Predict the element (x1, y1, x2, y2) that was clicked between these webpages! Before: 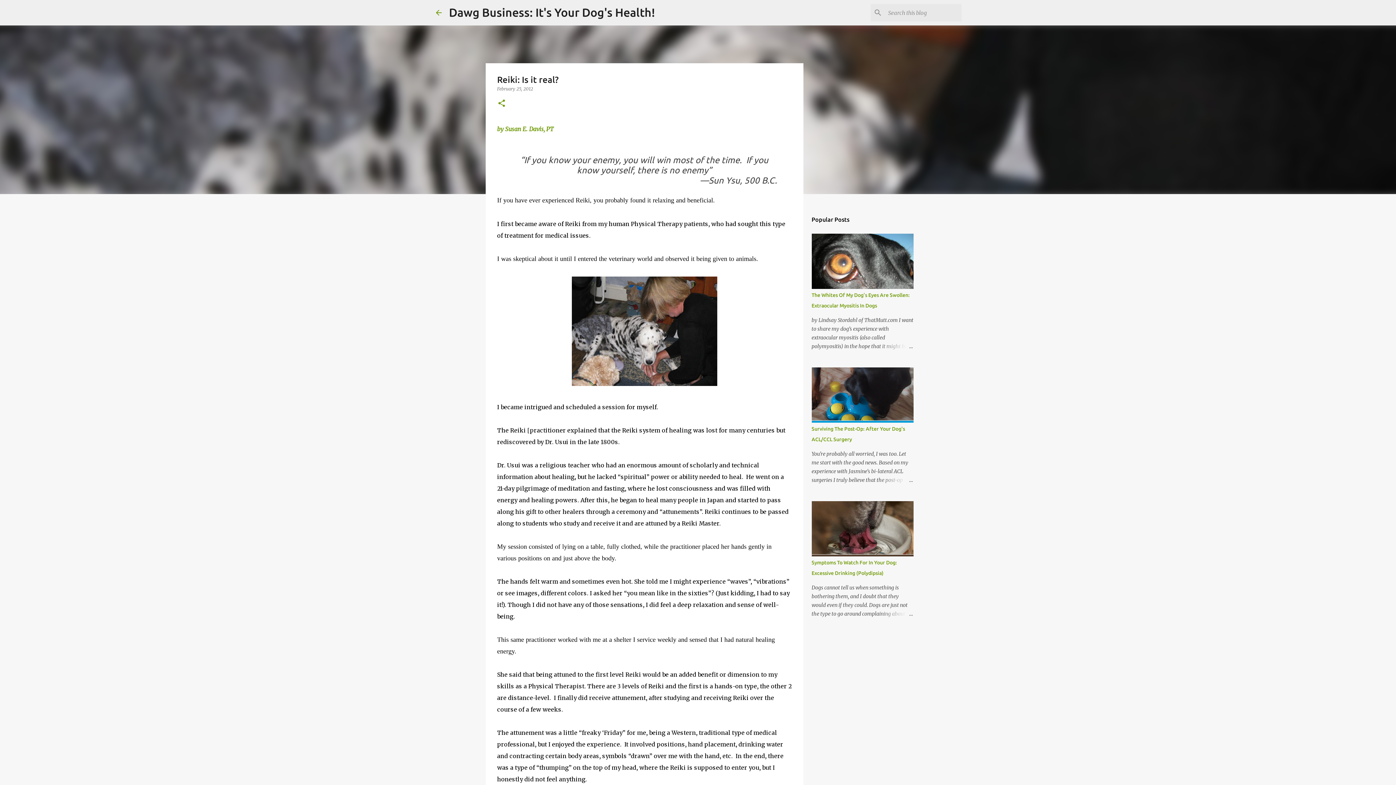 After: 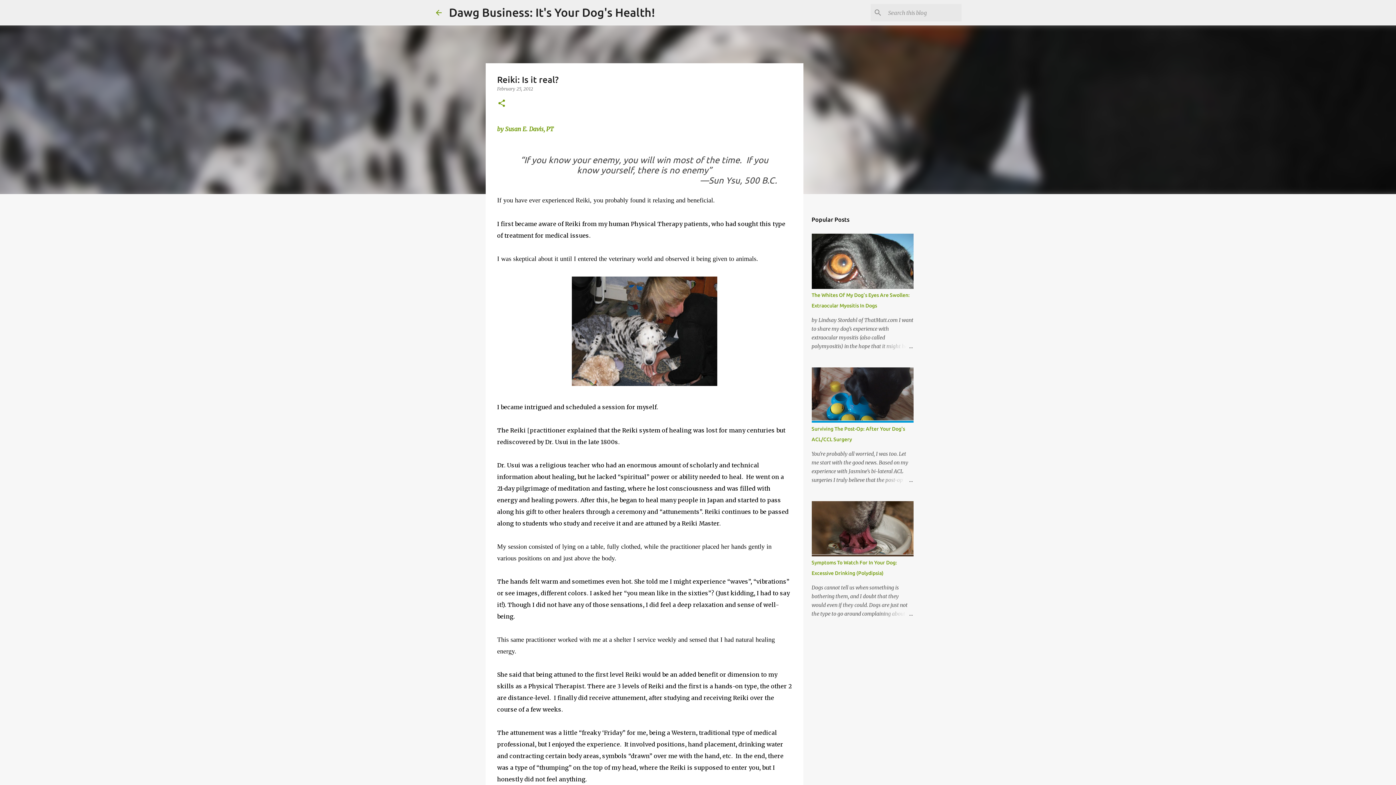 Action: label: February 25, 2012 bbox: (497, 86, 533, 91)